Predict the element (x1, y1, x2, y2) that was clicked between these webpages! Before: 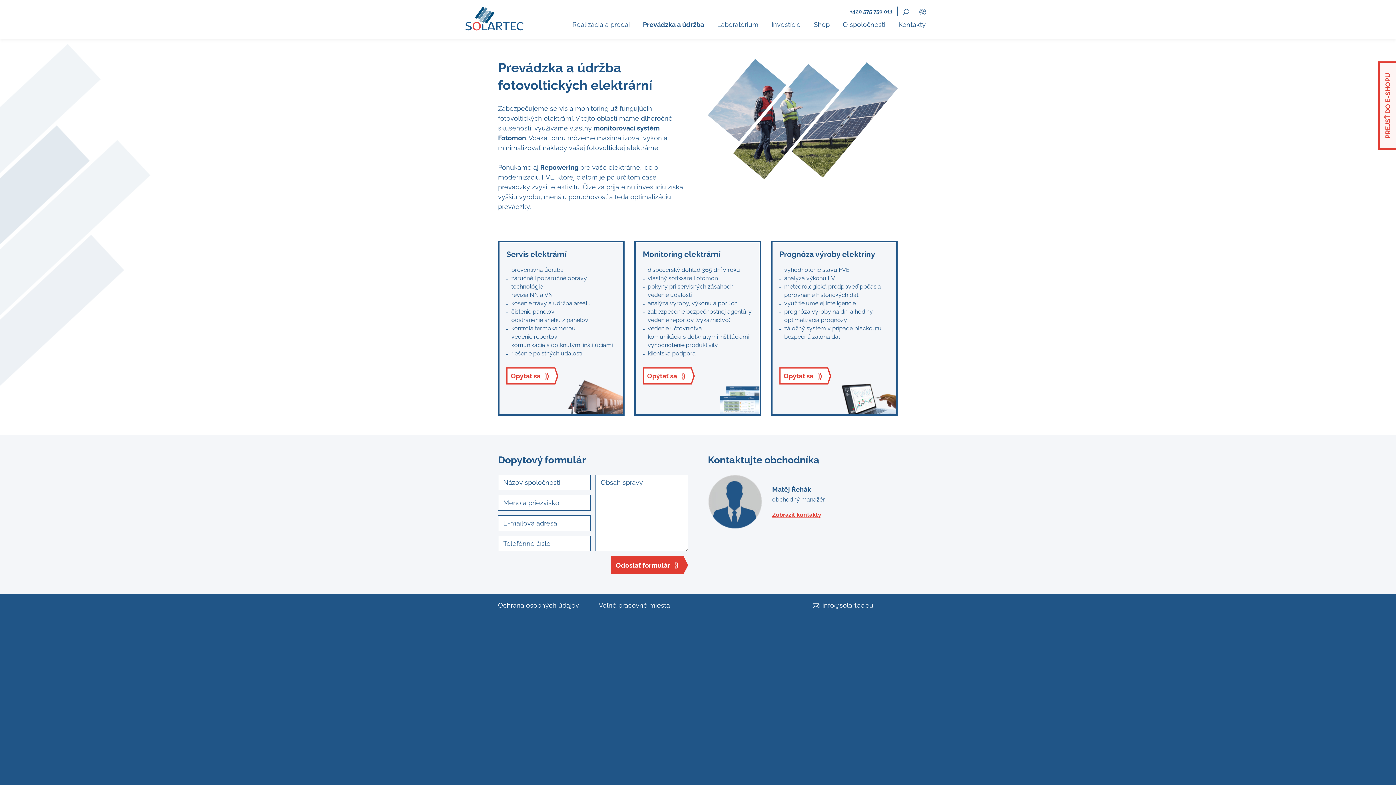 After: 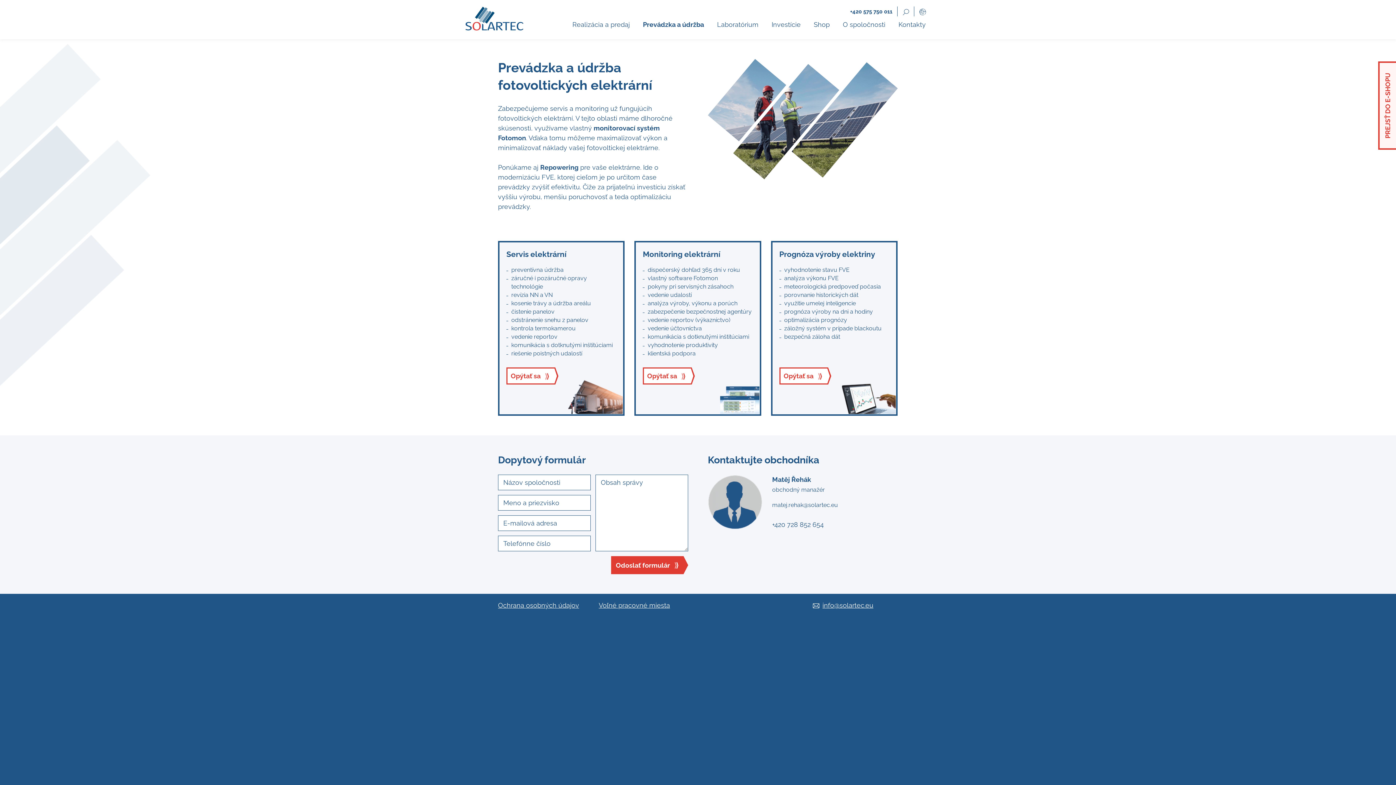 Action: label: Zobraziť kontakty bbox: (772, 510, 821, 518)